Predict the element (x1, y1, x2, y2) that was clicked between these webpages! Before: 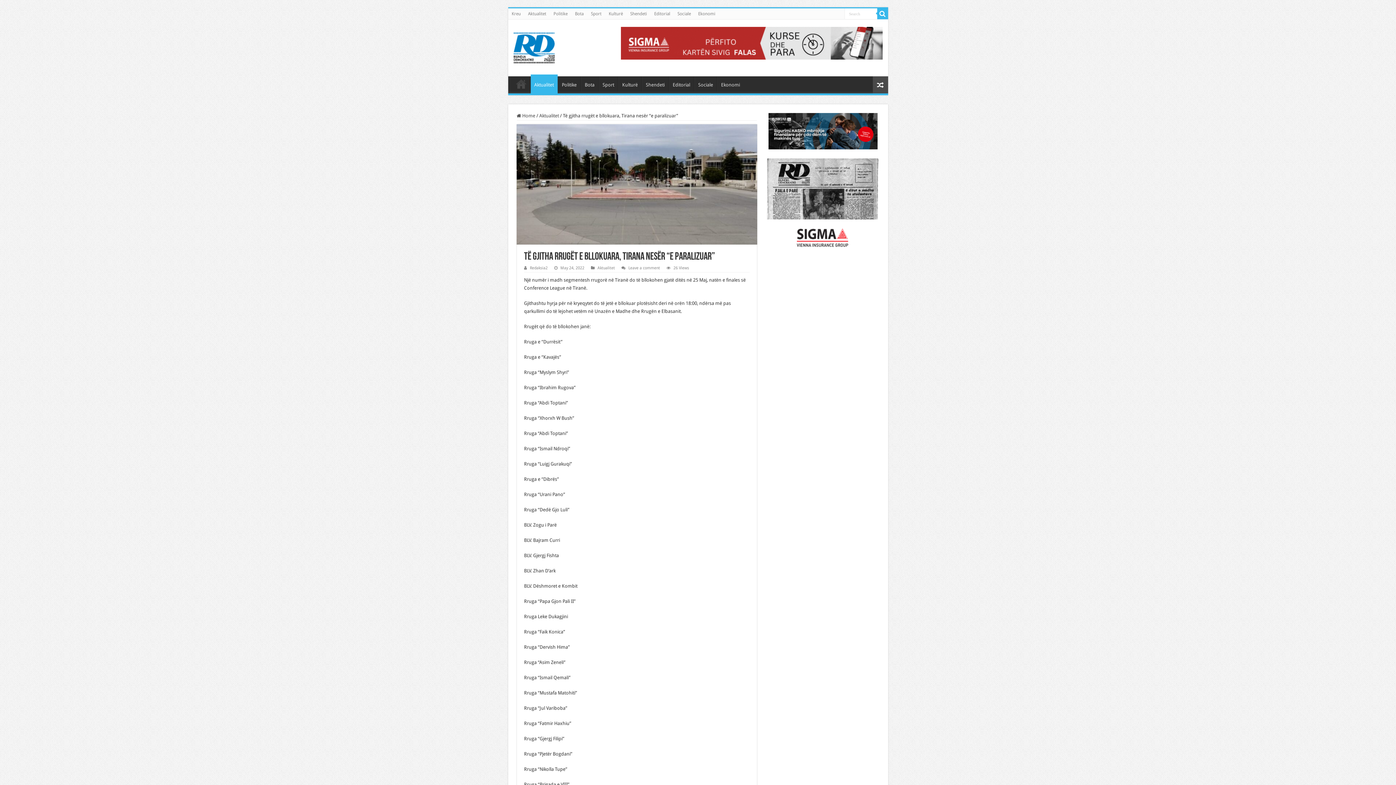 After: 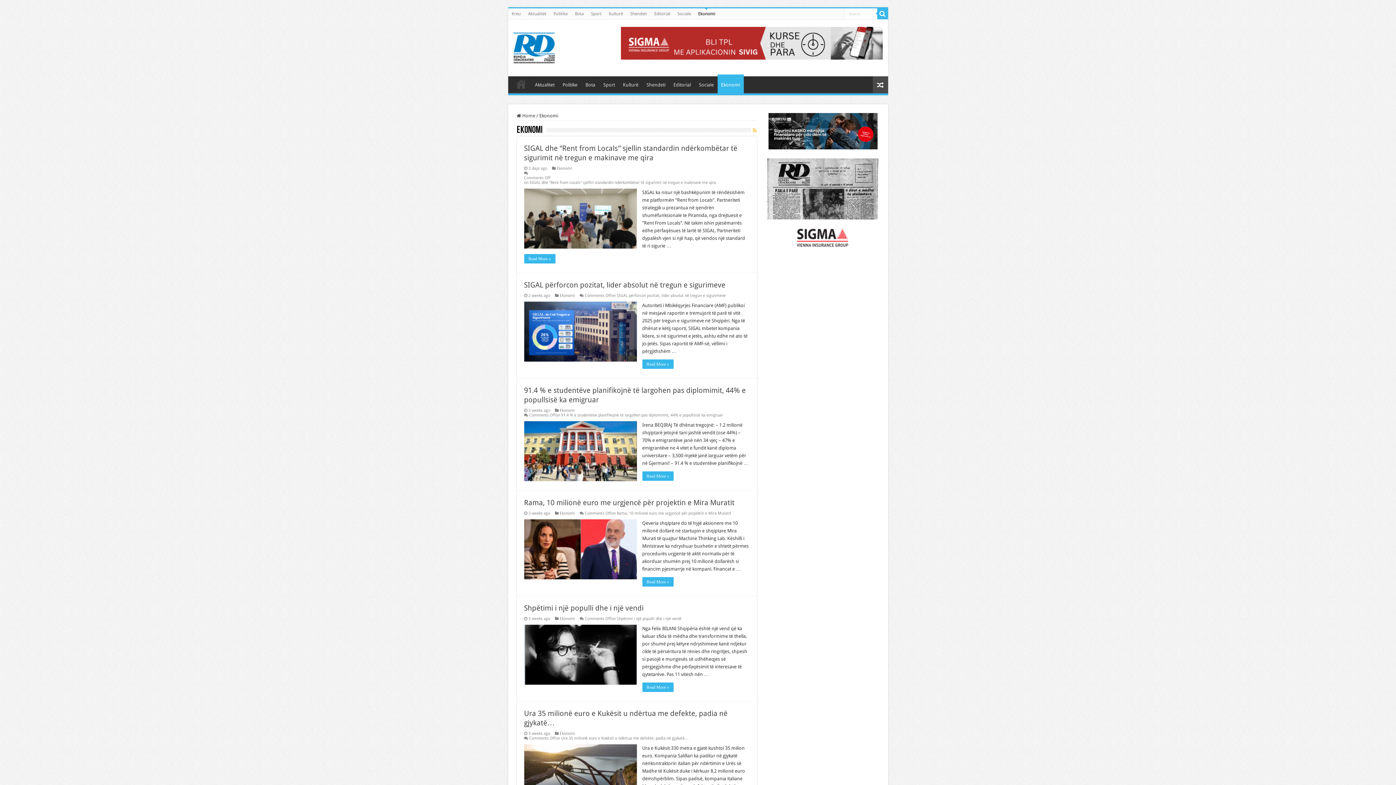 Action: bbox: (694, 8, 719, 19) label: Ekonomi